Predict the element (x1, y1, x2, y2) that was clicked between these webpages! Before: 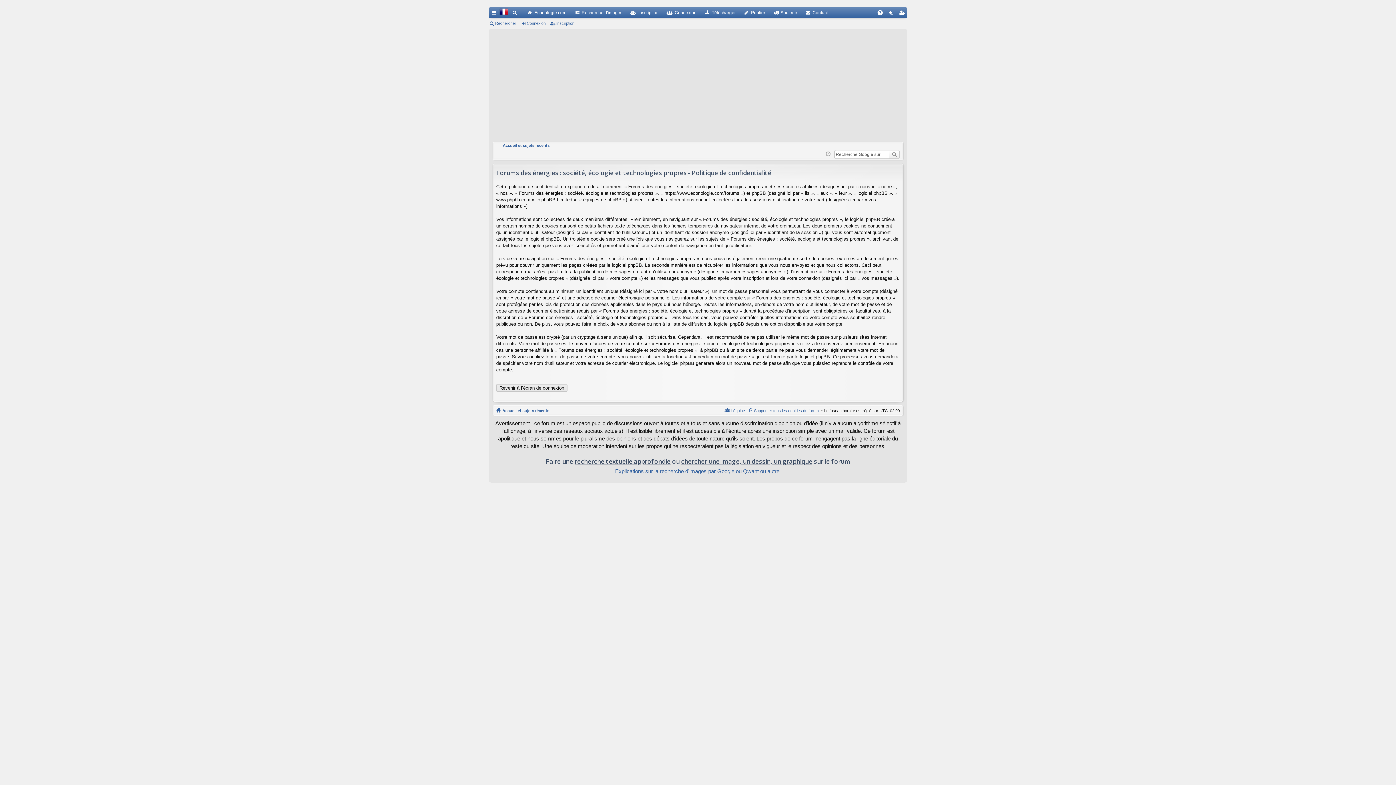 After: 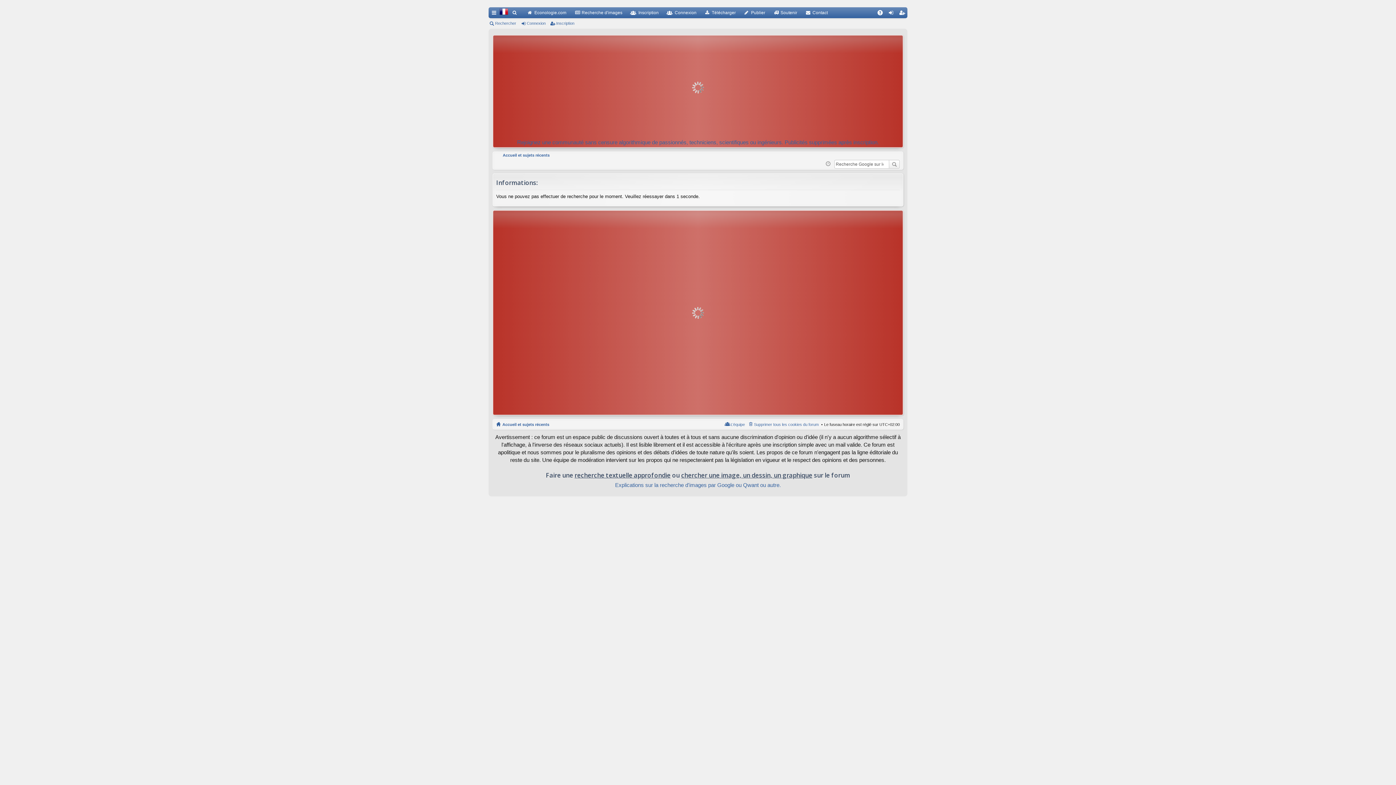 Action: bbox: (508, 7, 523, 18)